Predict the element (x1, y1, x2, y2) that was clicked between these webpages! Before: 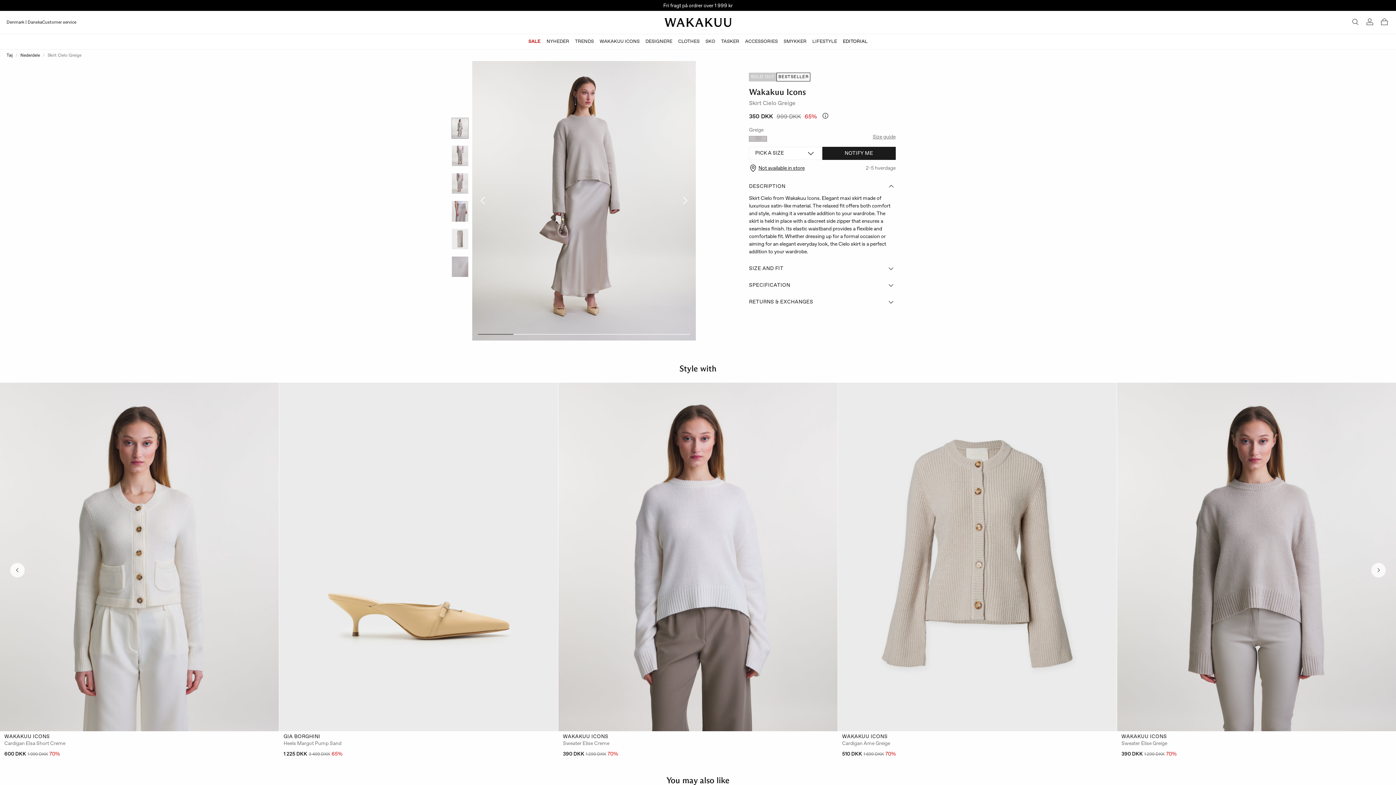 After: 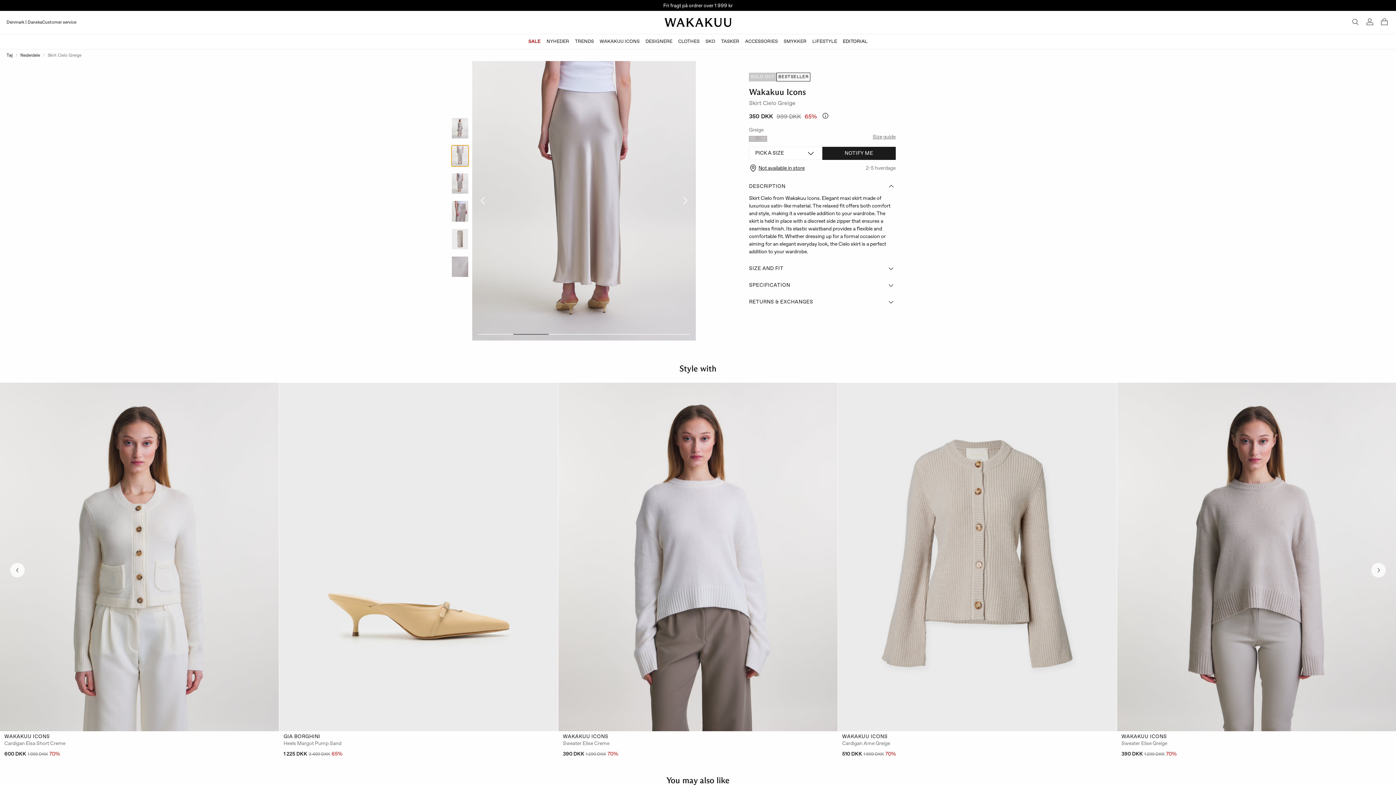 Action: bbox: (451, 145, 467, 166)